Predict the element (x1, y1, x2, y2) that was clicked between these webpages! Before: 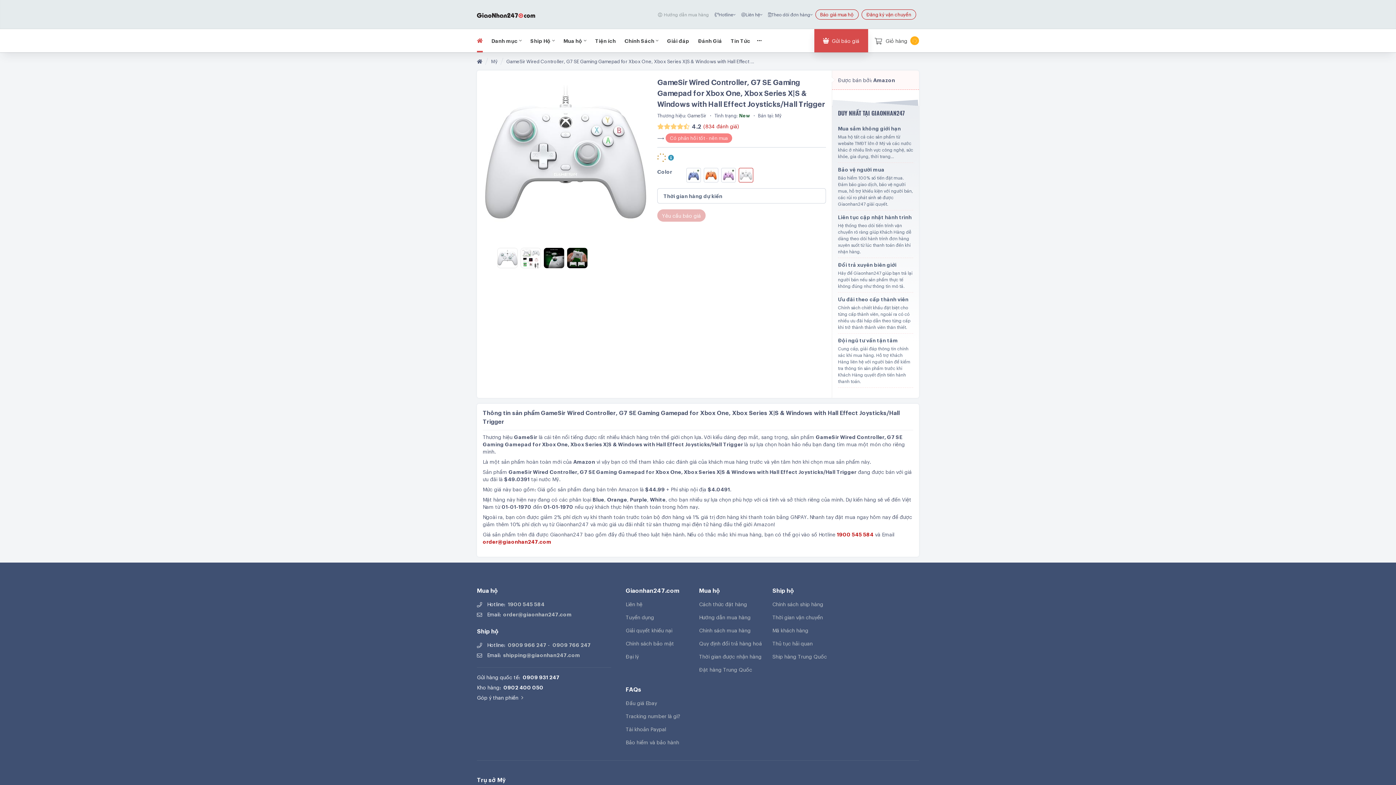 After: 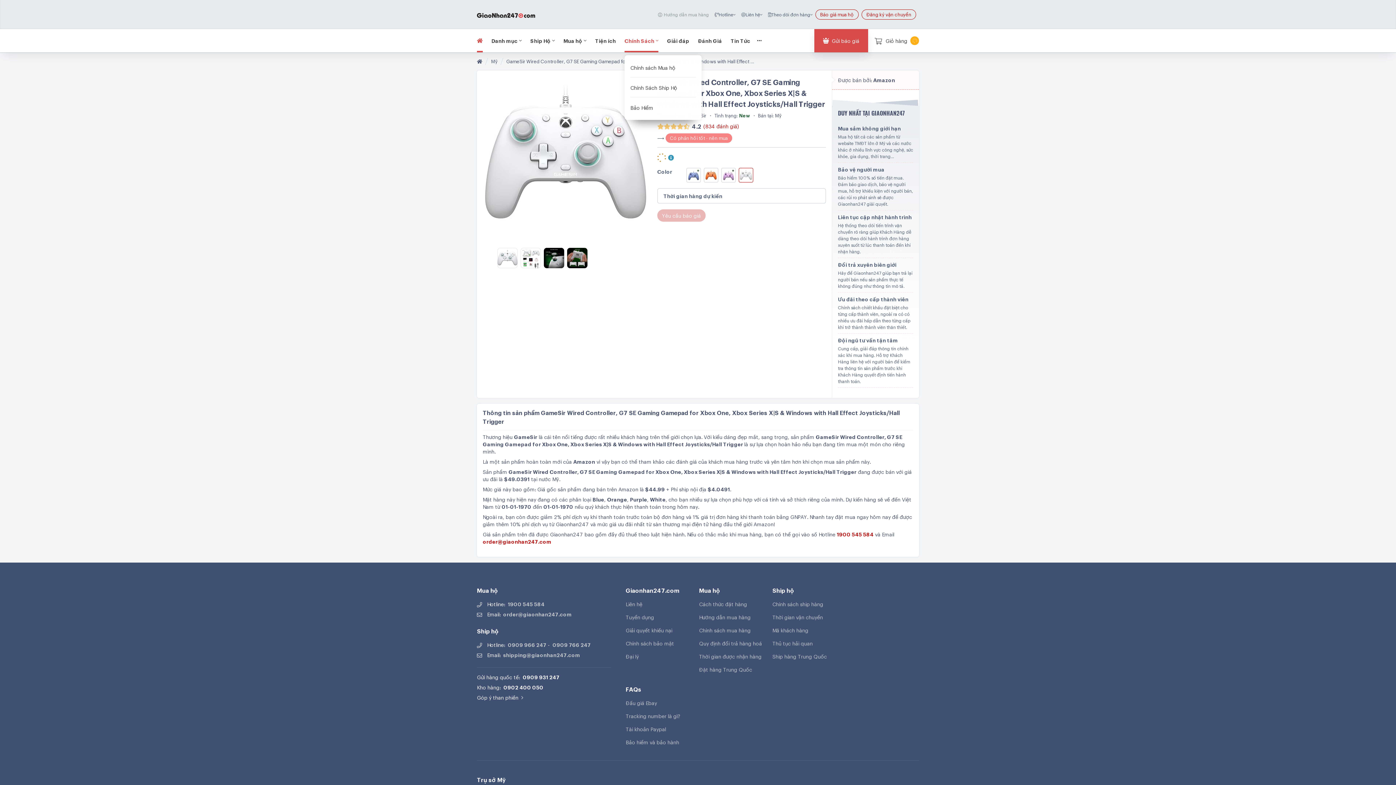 Action: label: Chính Sách bbox: (624, 29, 654, 52)